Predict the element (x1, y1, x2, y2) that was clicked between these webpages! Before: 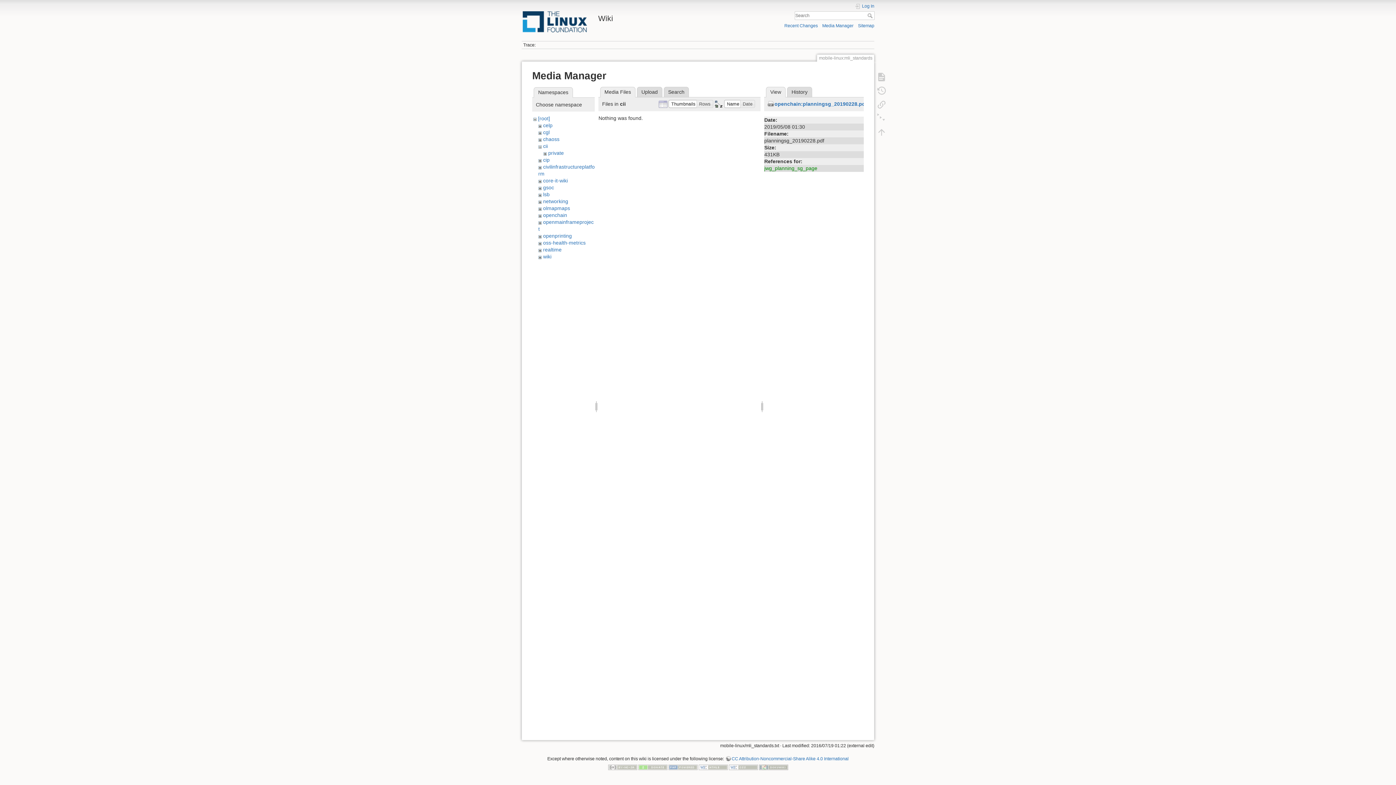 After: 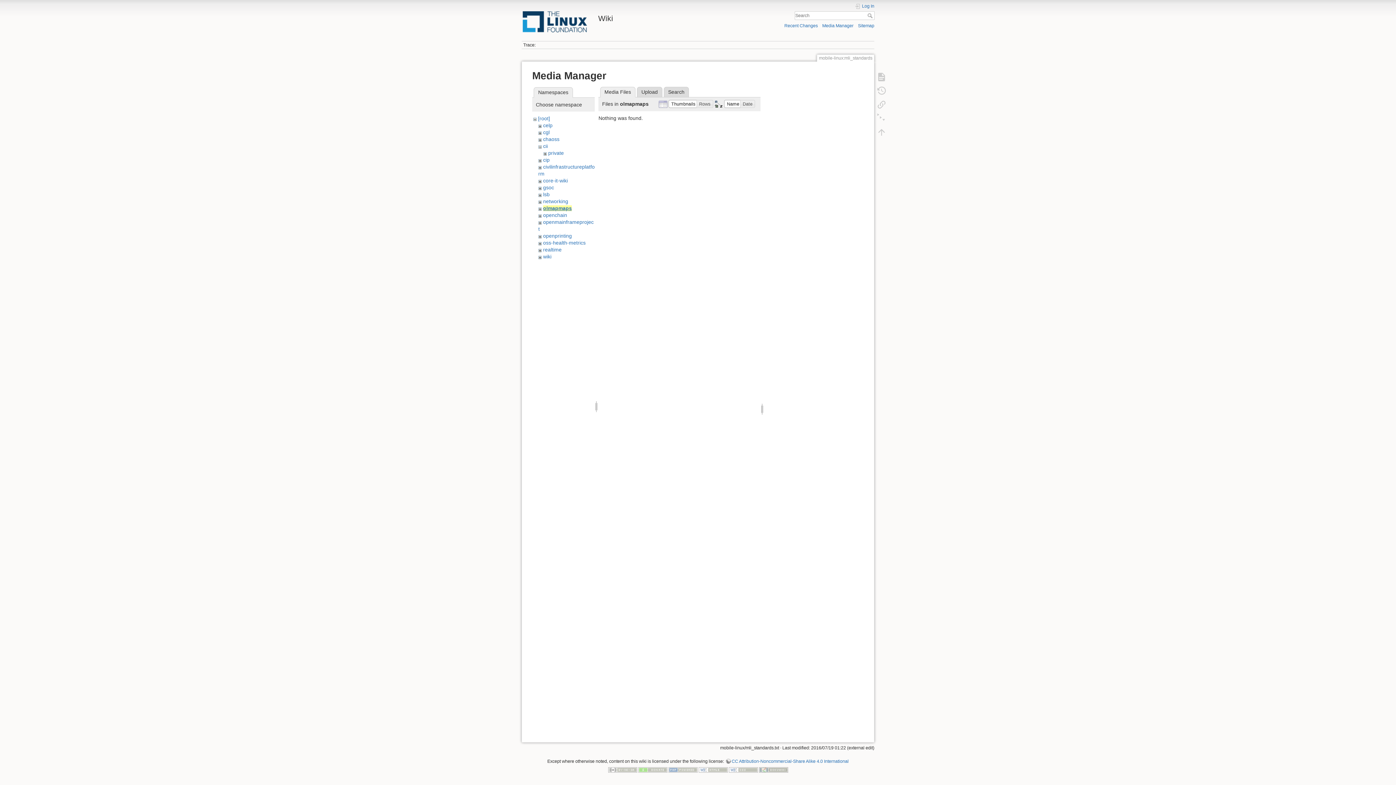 Action: label: olmapmaps bbox: (543, 205, 570, 211)